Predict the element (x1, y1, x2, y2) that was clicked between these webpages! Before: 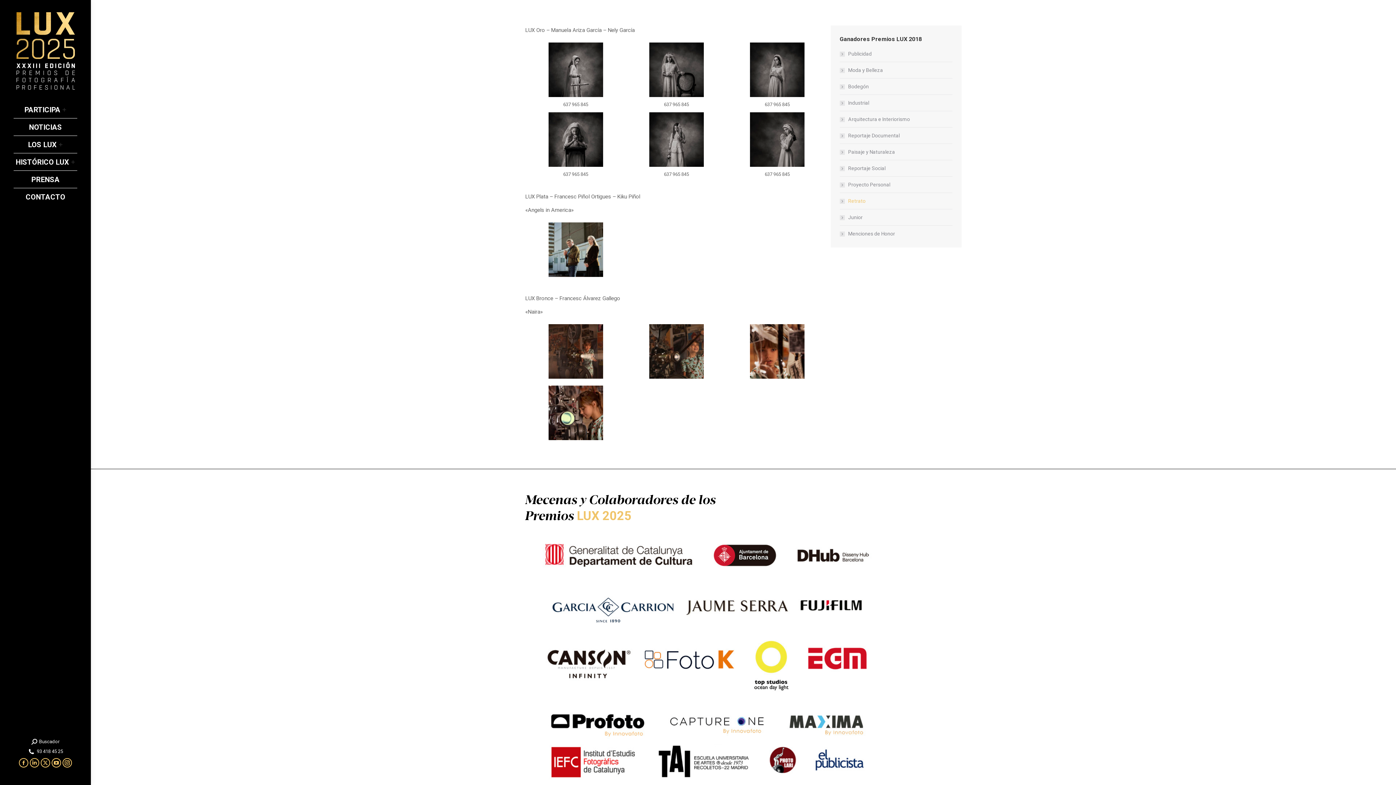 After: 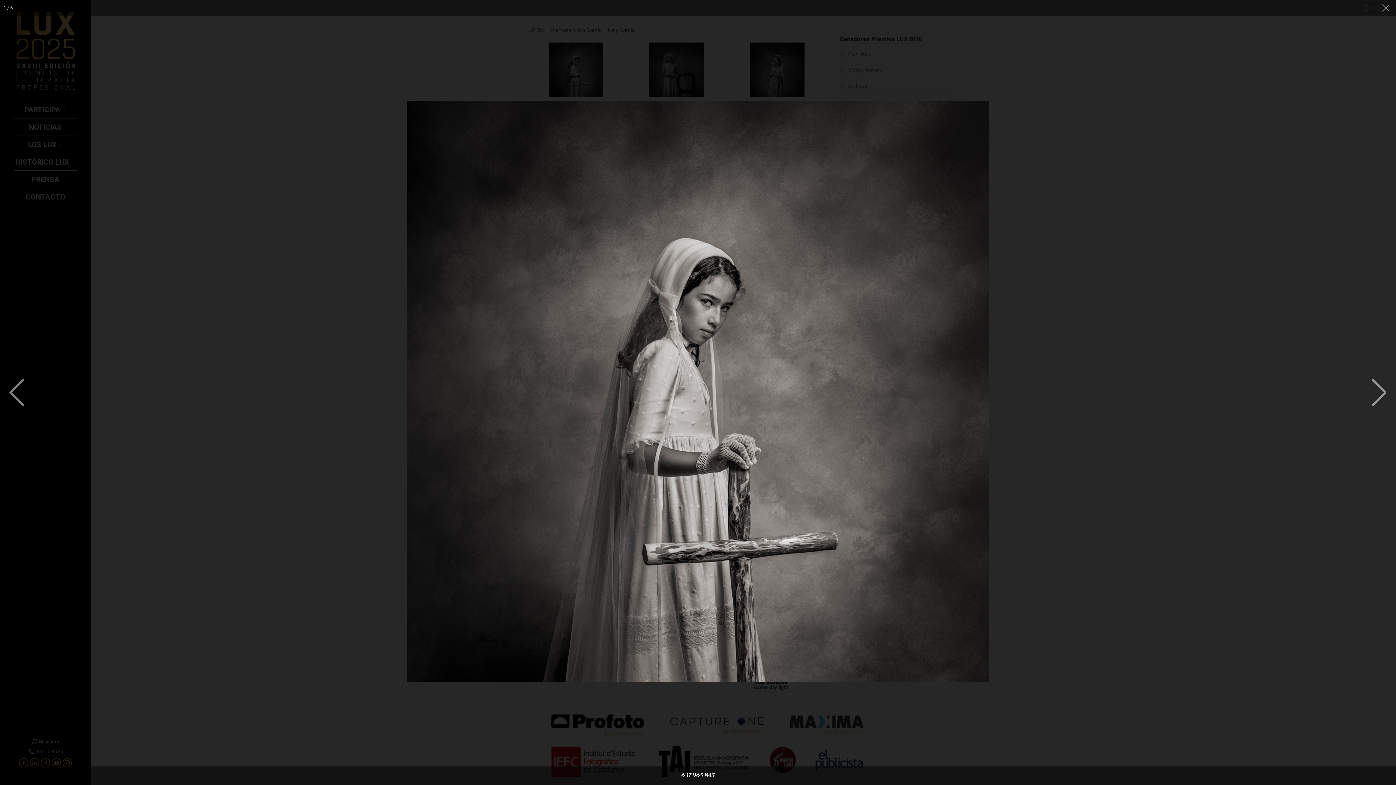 Action: bbox: (548, 42, 603, 97)